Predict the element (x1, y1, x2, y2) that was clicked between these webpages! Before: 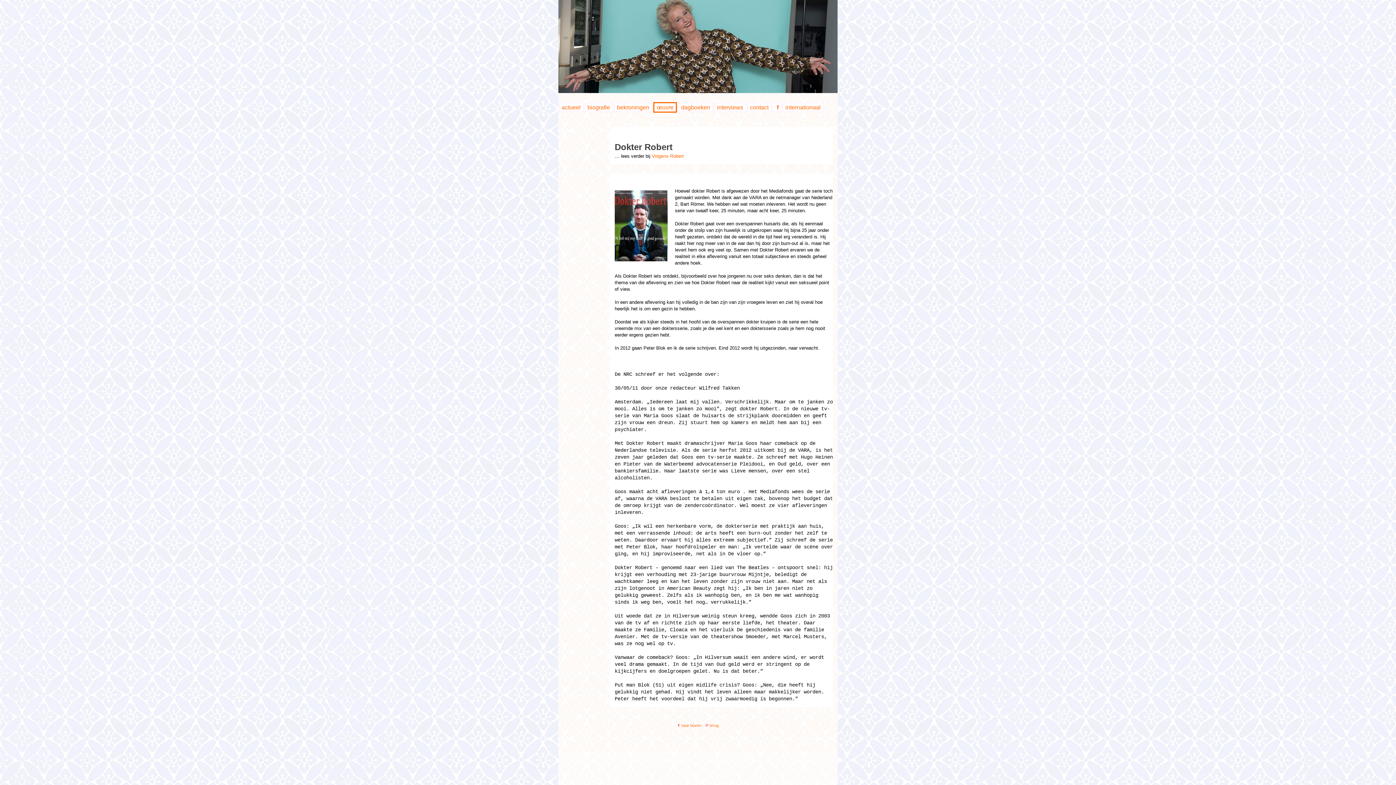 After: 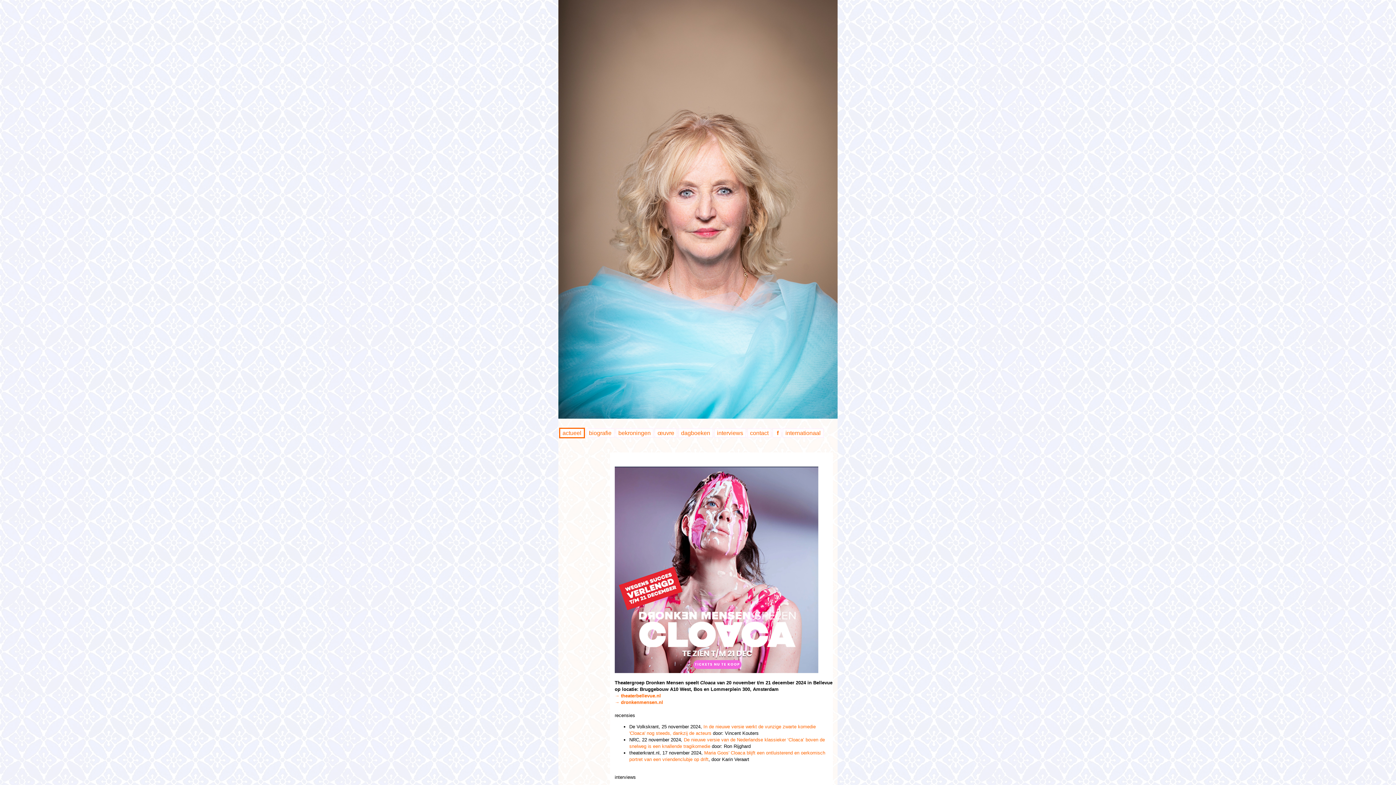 Action: bbox: (559, 102, 583, 112) label: actueel